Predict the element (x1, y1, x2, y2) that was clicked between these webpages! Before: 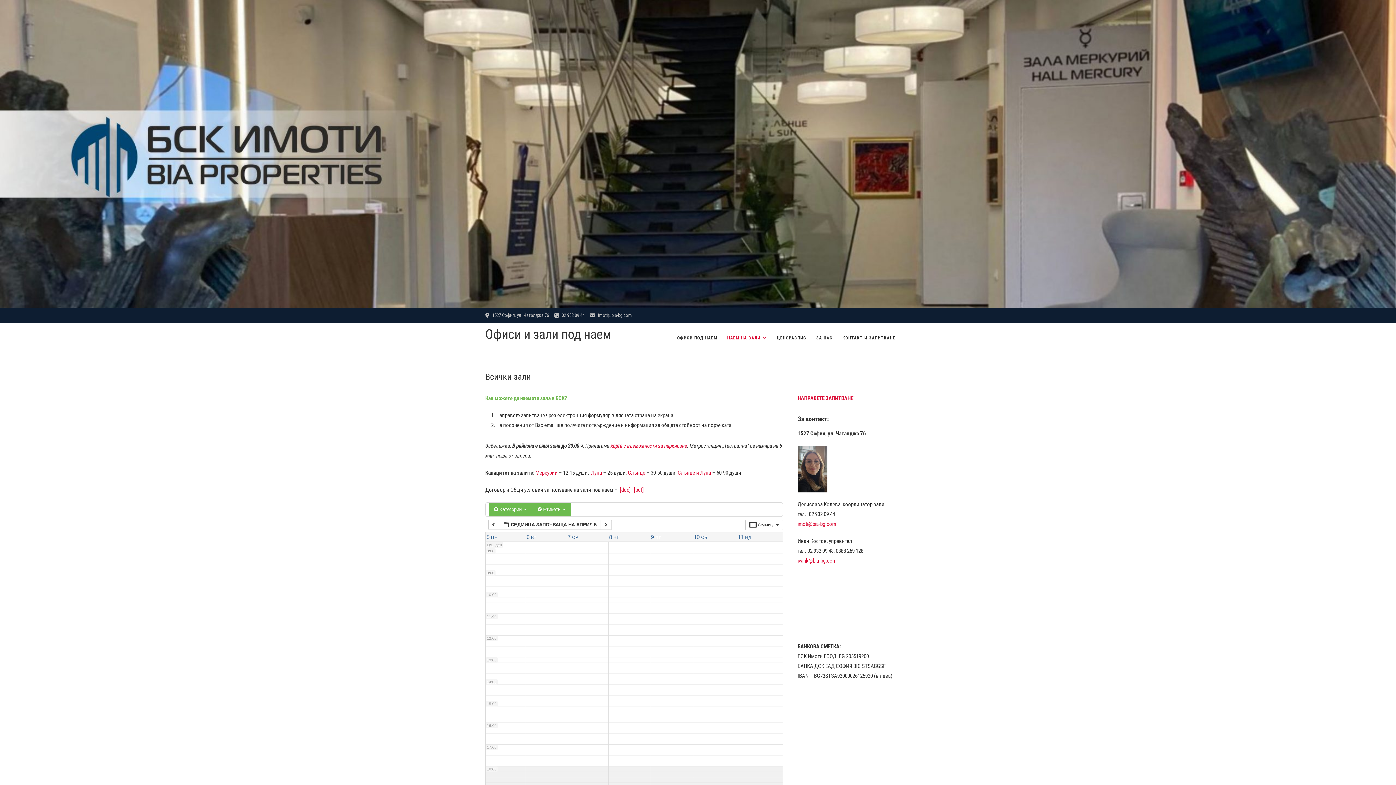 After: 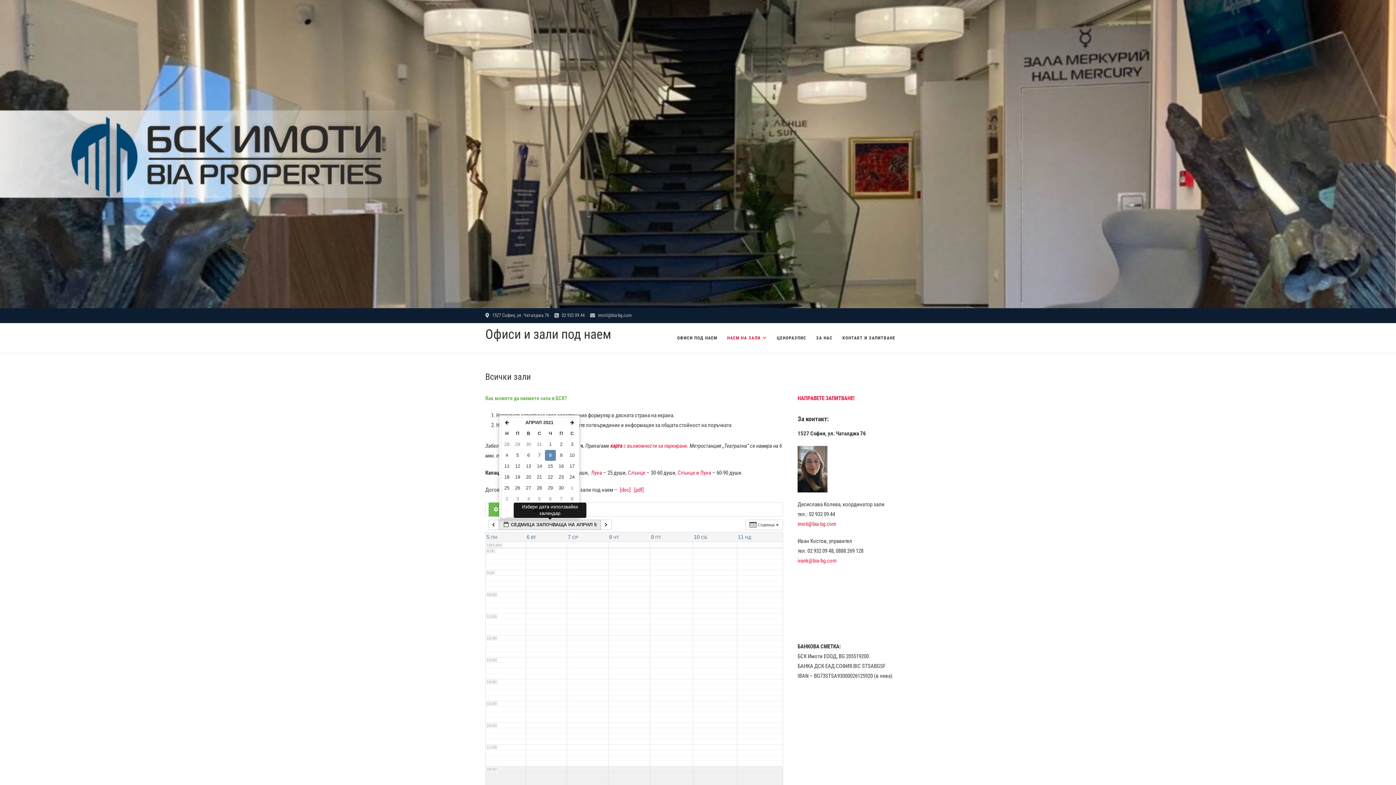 Action: bbox: (499, 519, 601, 530) label:  СЕДМИЦА ЗАПОЧВАЩА НА АПРИЛ 5 